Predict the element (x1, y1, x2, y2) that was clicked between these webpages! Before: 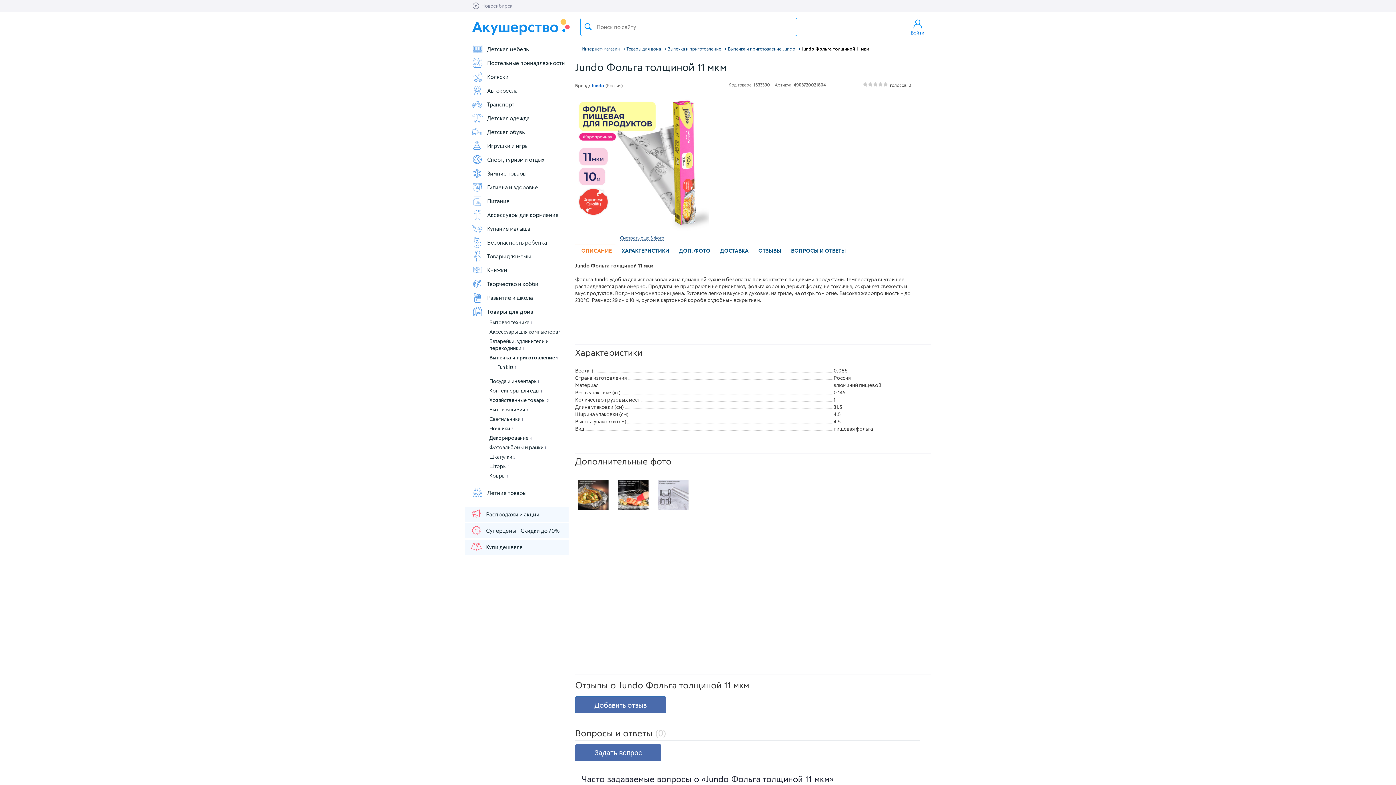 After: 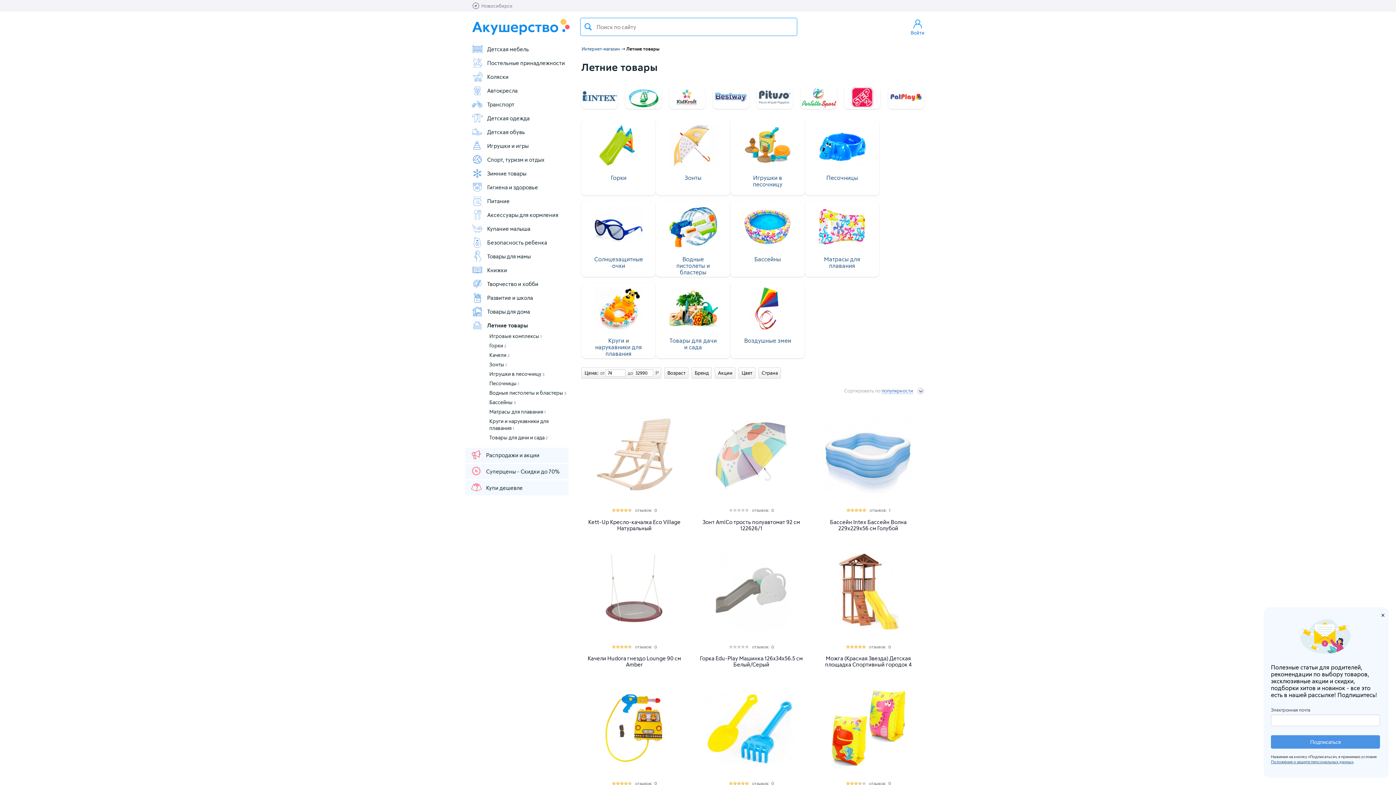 Action: bbox: (471, 487, 568, 498) label: Летние товары